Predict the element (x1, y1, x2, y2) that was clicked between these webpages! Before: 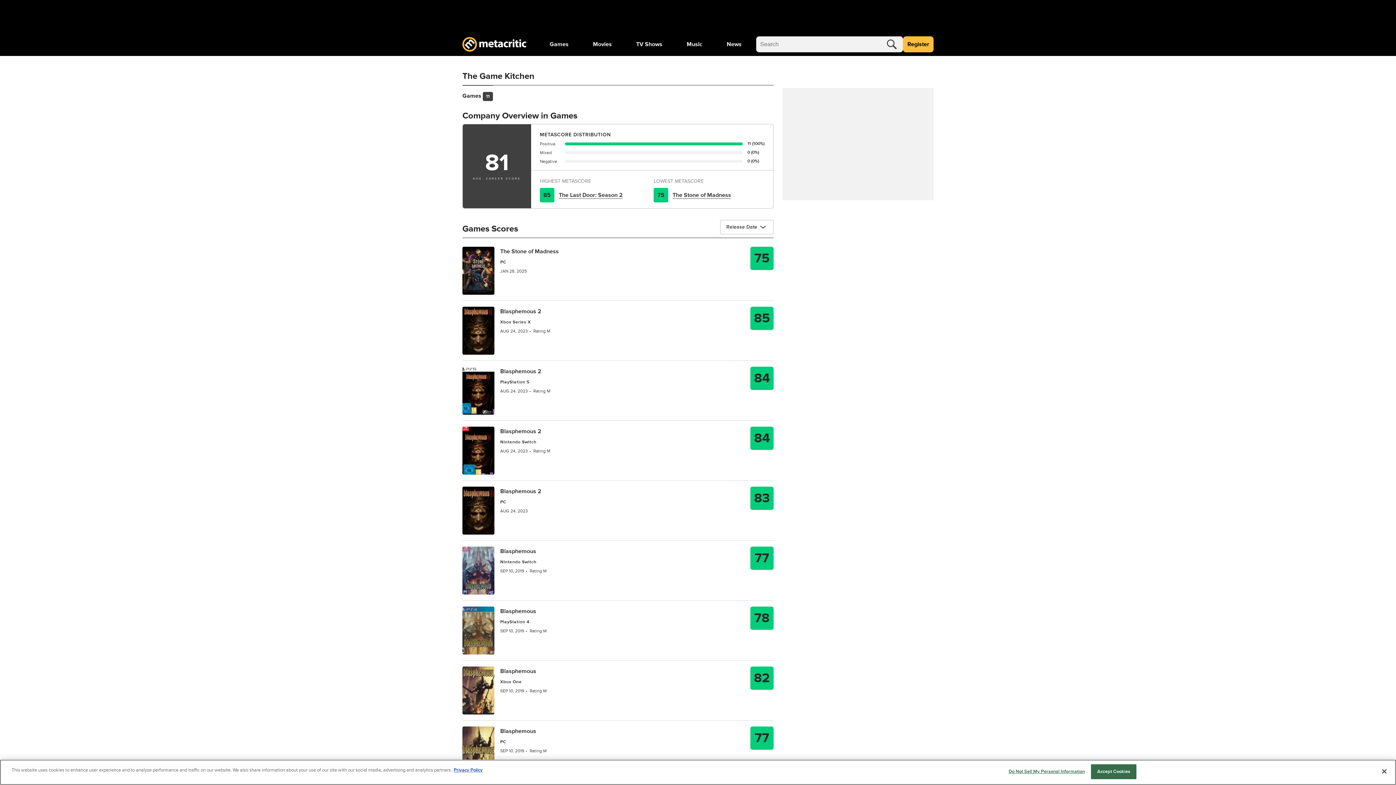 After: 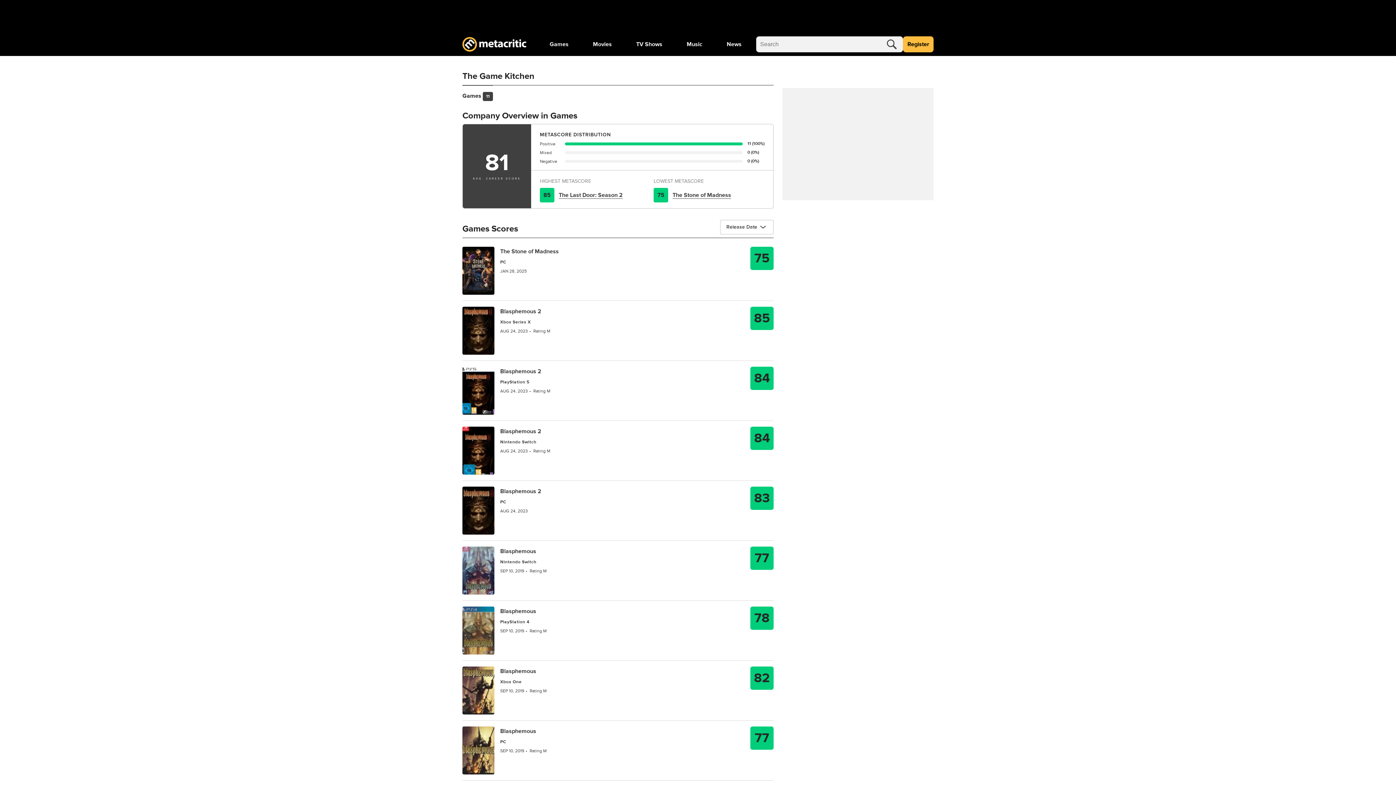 Action: bbox: (1376, 763, 1392, 779) label: Close